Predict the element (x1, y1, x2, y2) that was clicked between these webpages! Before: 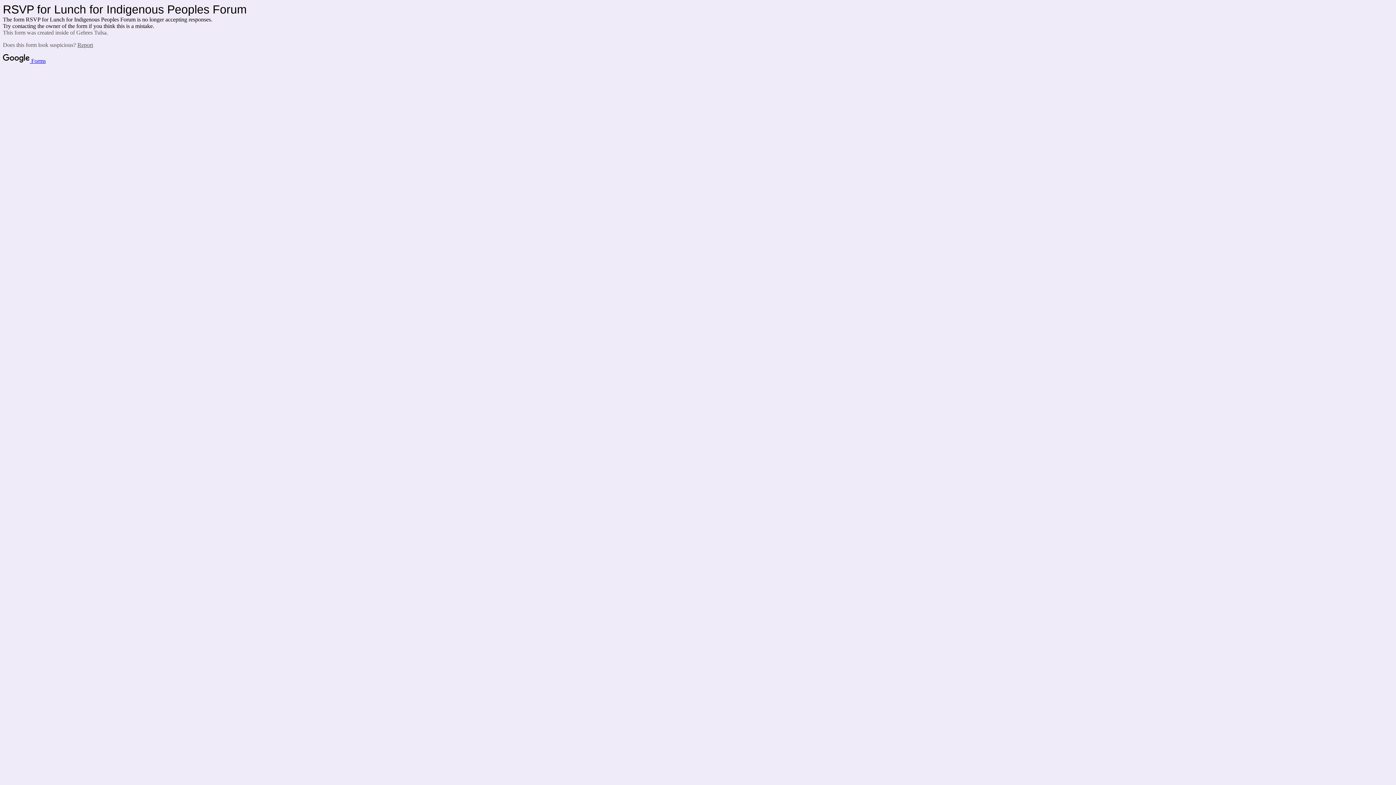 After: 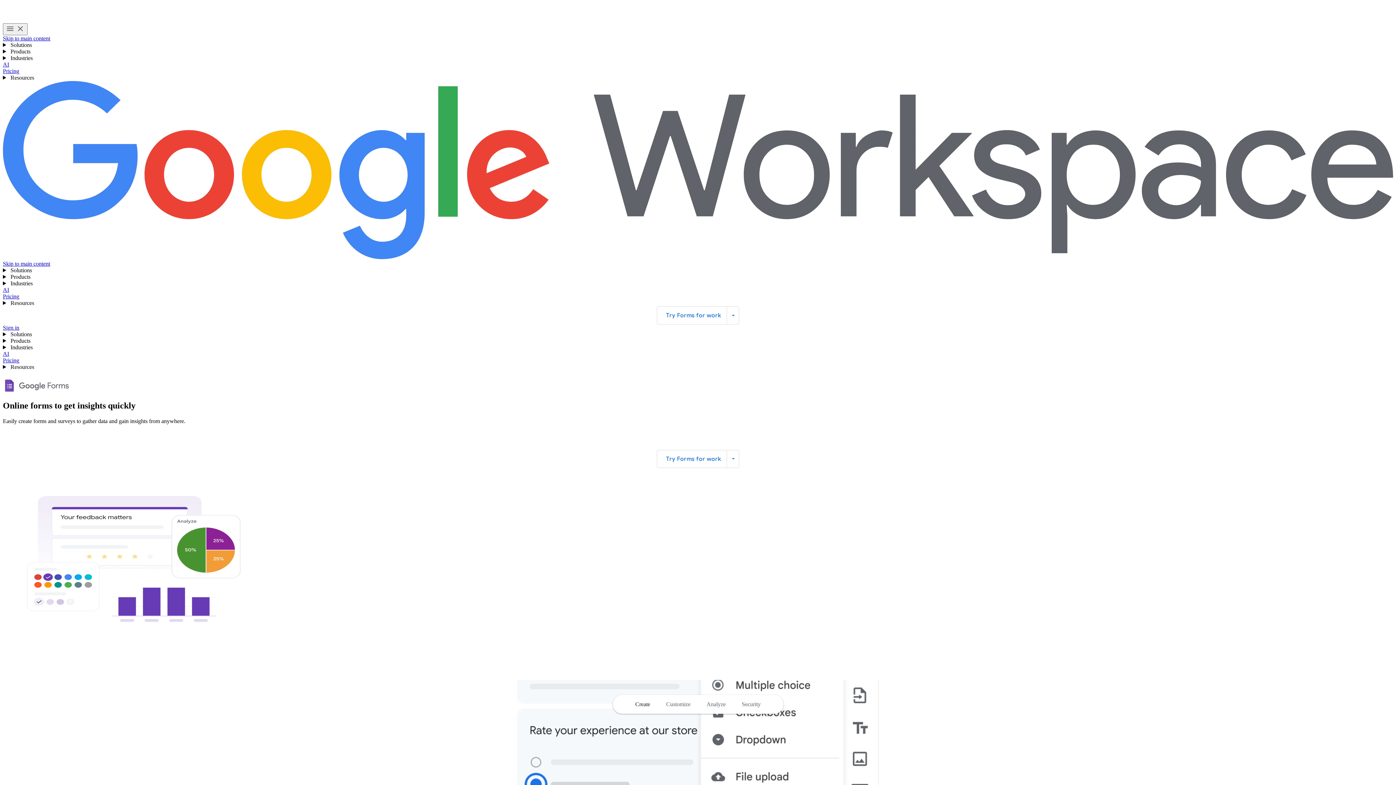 Action: bbox: (2, 57, 45, 64) label:  Forms